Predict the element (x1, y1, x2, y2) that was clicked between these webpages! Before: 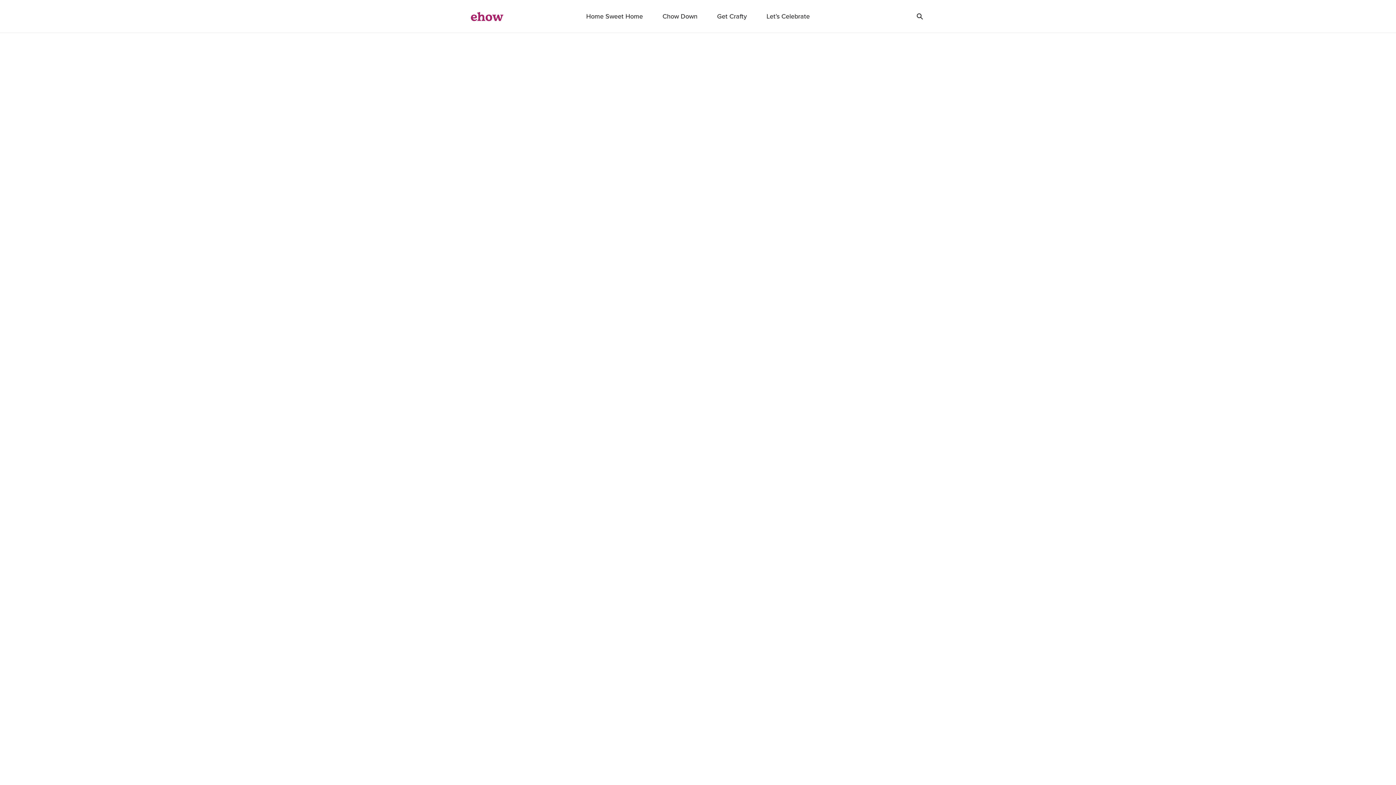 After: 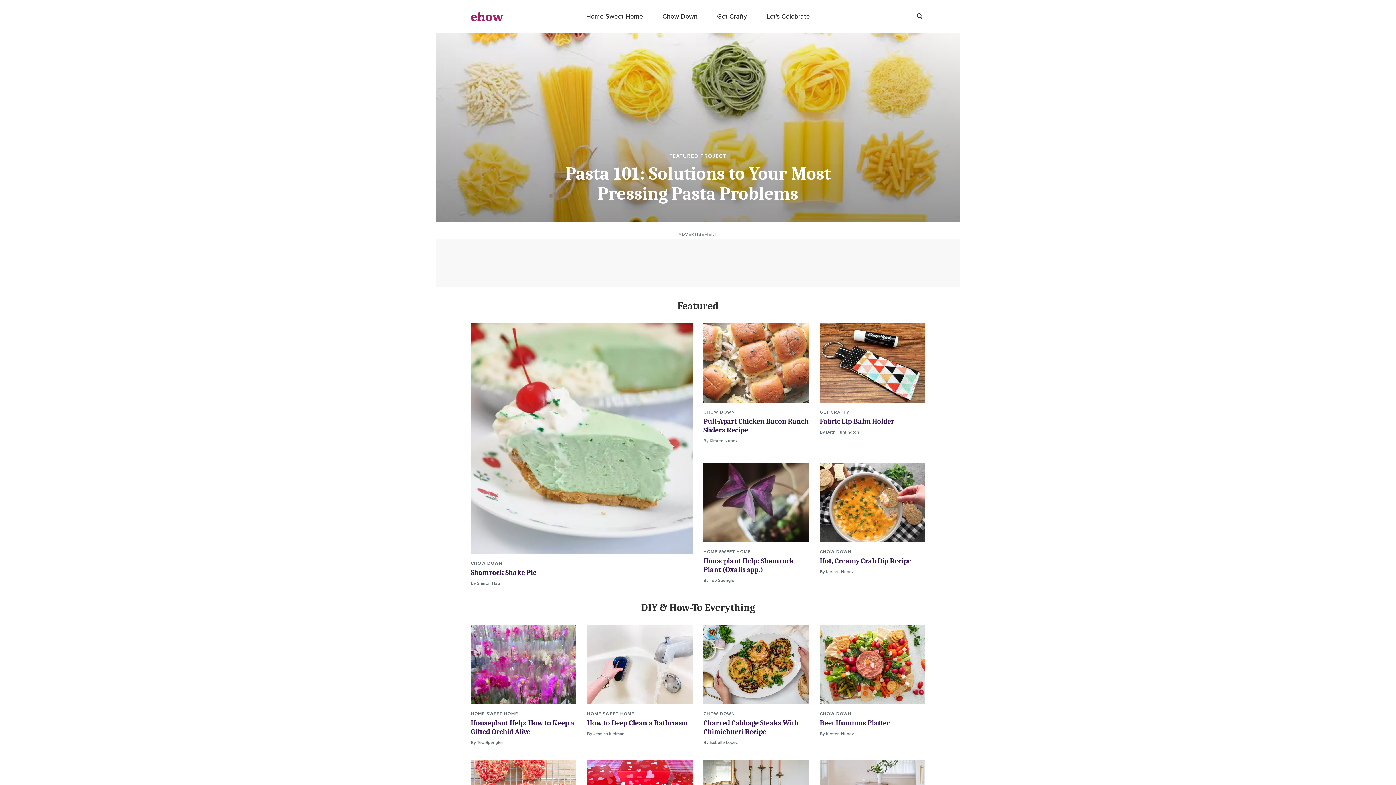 Action: label: ehow logo bbox: (470, 11, 503, 21)